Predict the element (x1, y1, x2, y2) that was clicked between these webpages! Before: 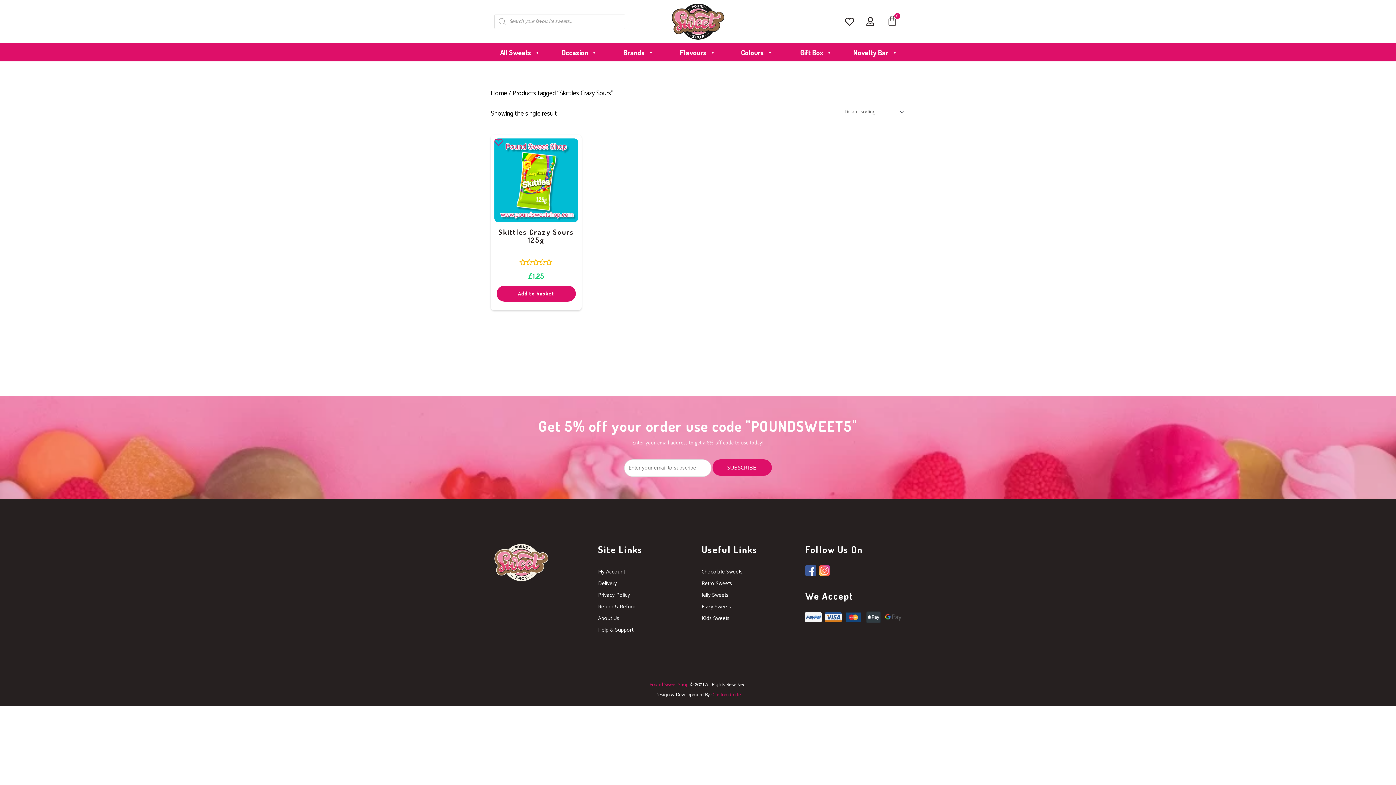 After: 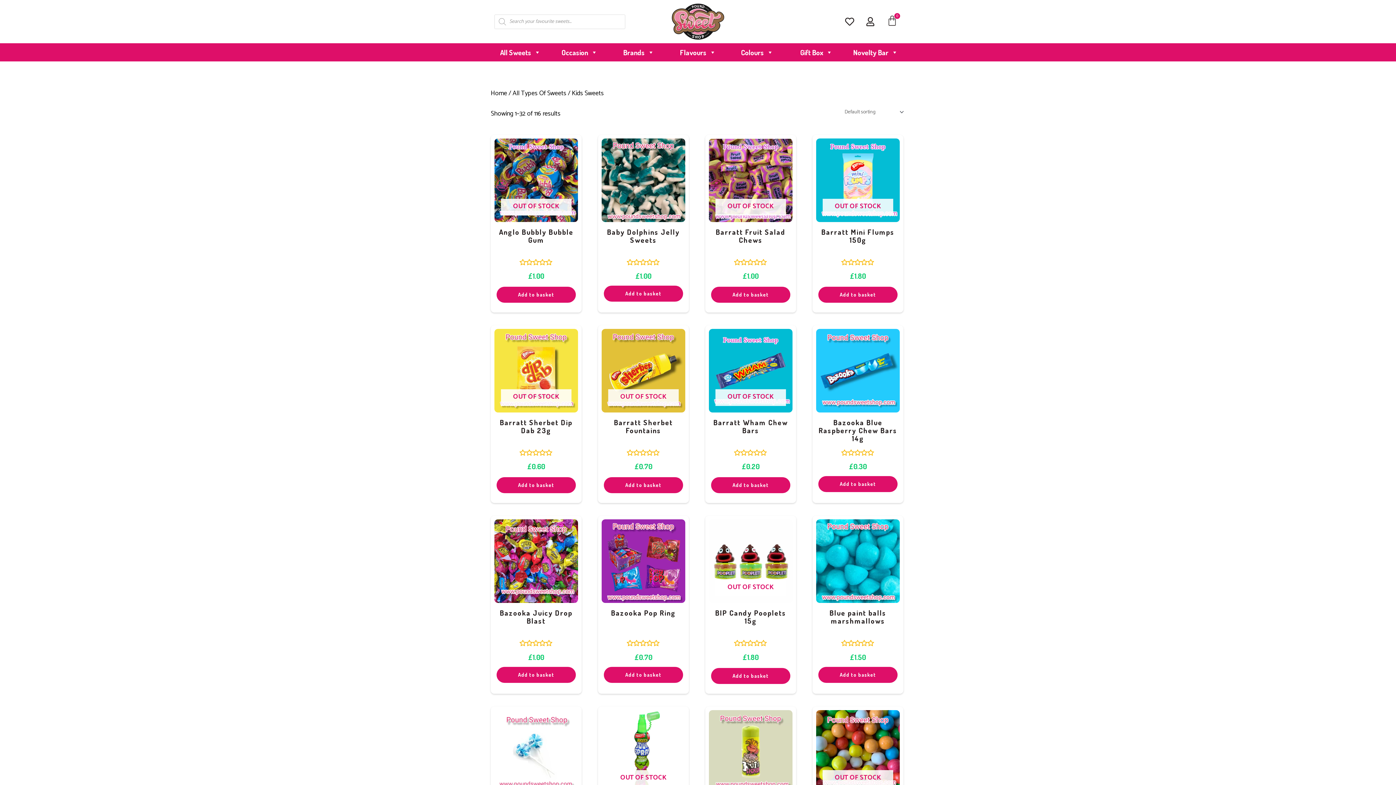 Action: label: Kids Sweets bbox: (701, 614, 798, 622)